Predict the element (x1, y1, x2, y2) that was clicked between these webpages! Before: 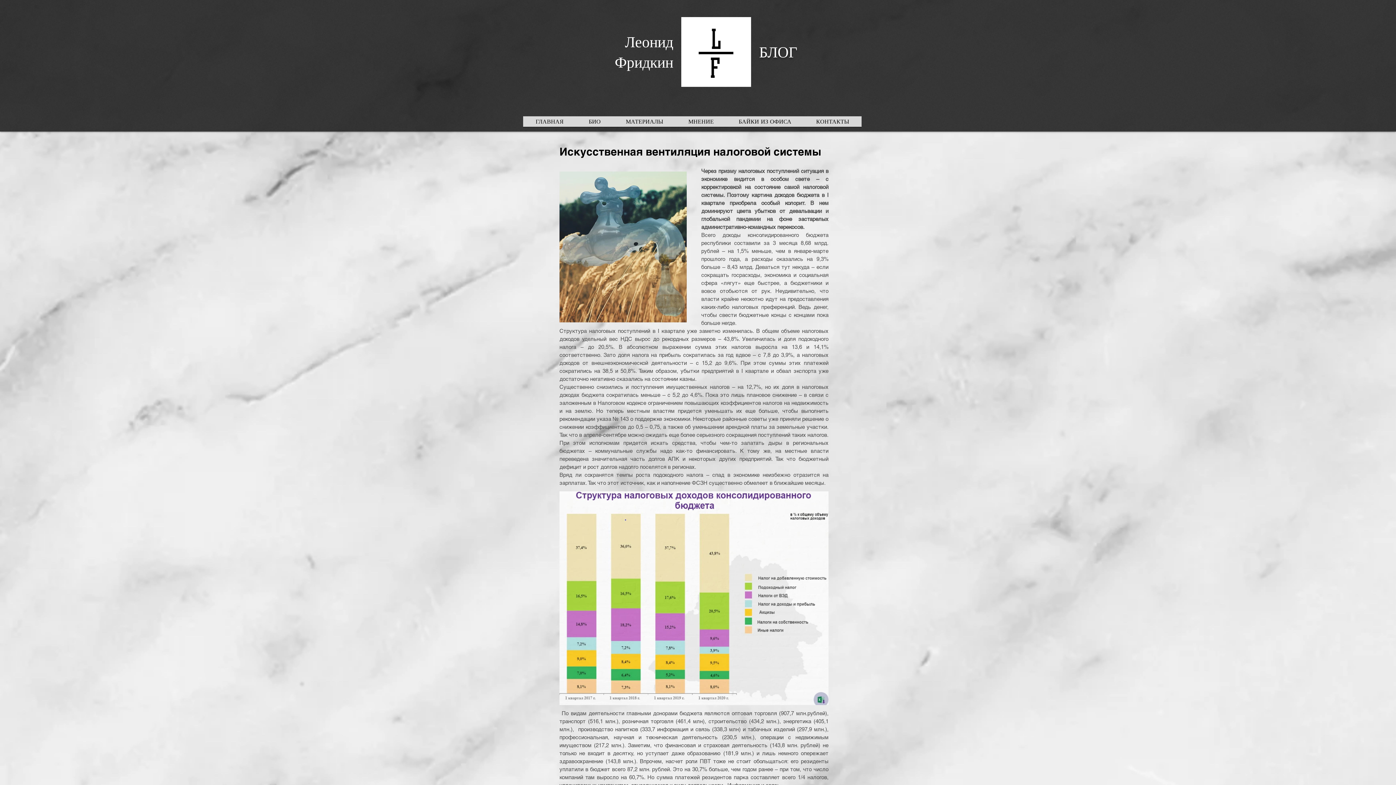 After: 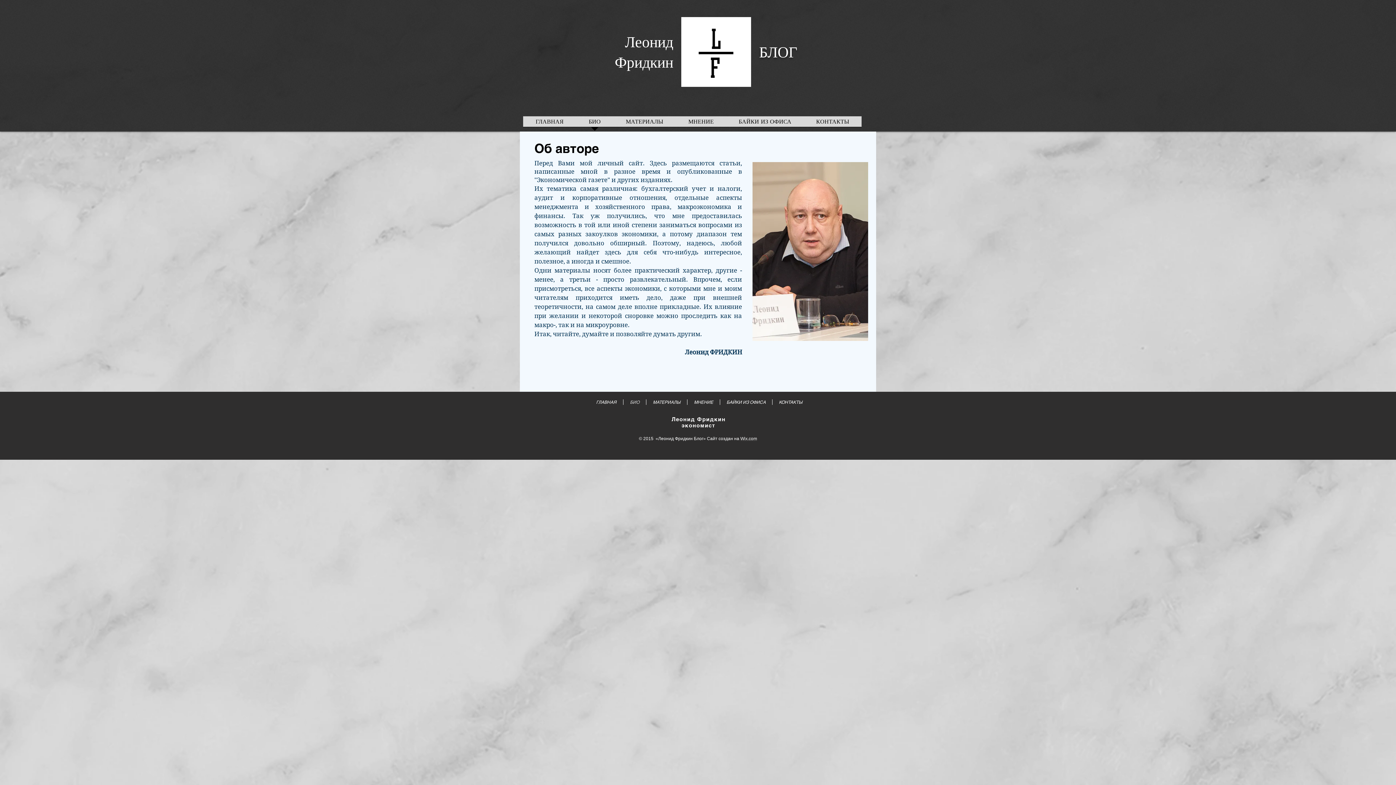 Action: label: БИО bbox: (576, 116, 613, 131)